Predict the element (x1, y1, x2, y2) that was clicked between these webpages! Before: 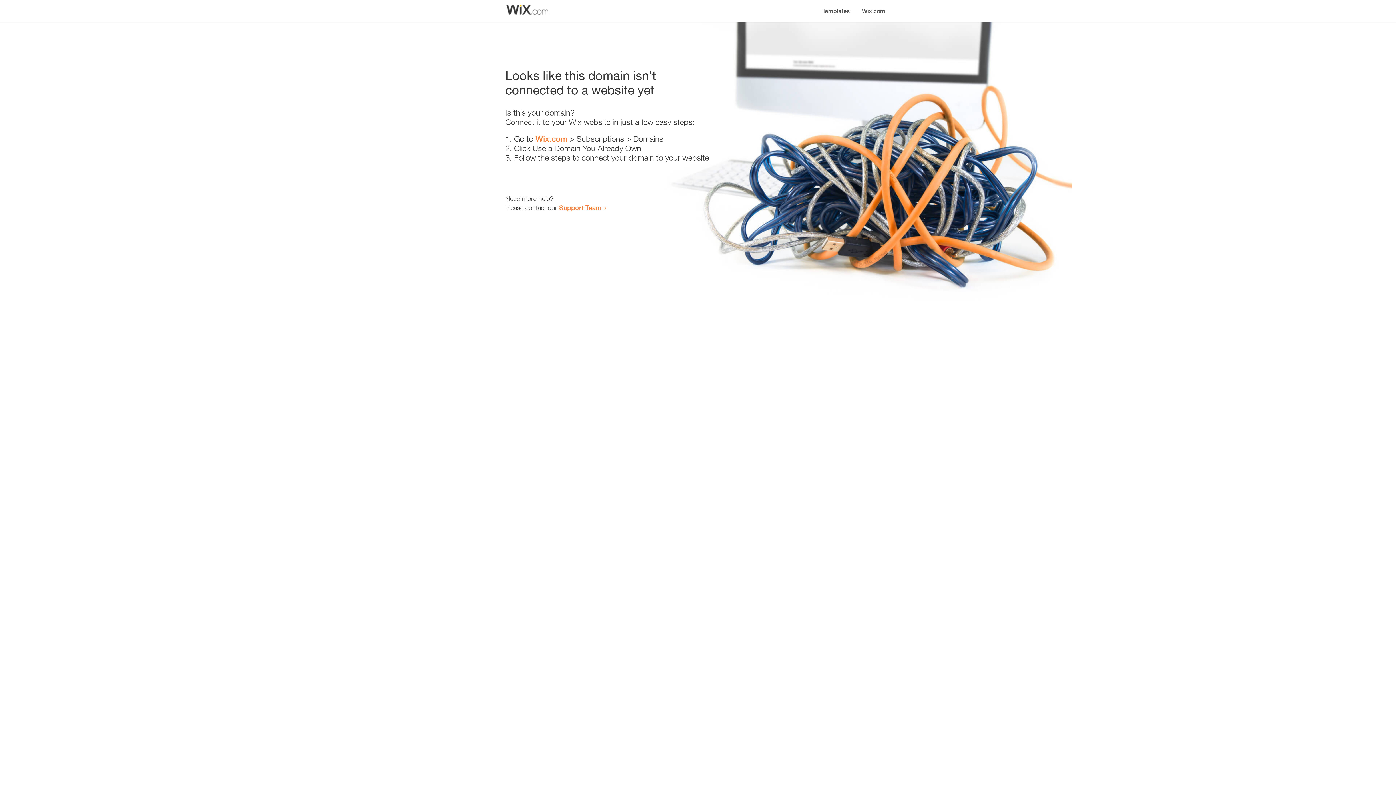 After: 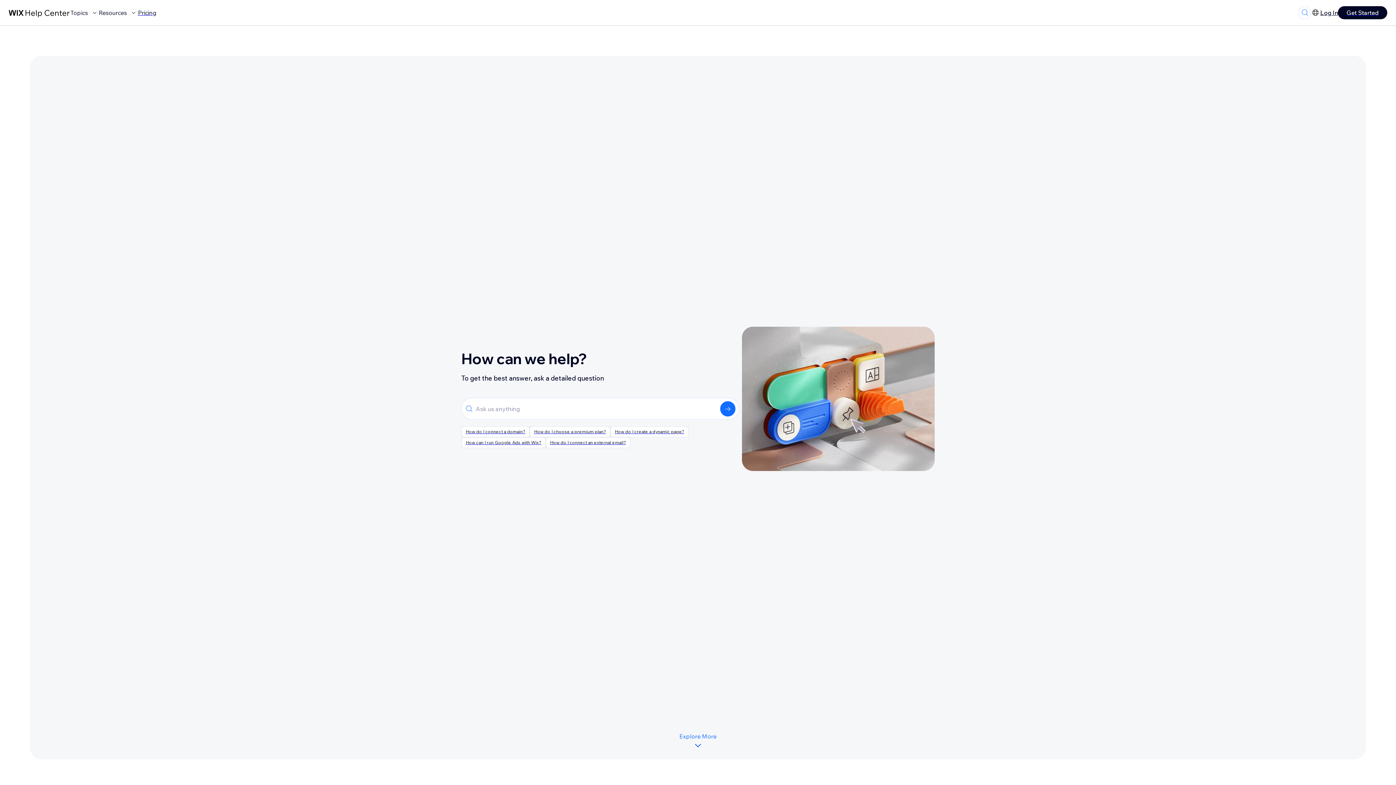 Action: label: Support Team bbox: (559, 203, 601, 211)